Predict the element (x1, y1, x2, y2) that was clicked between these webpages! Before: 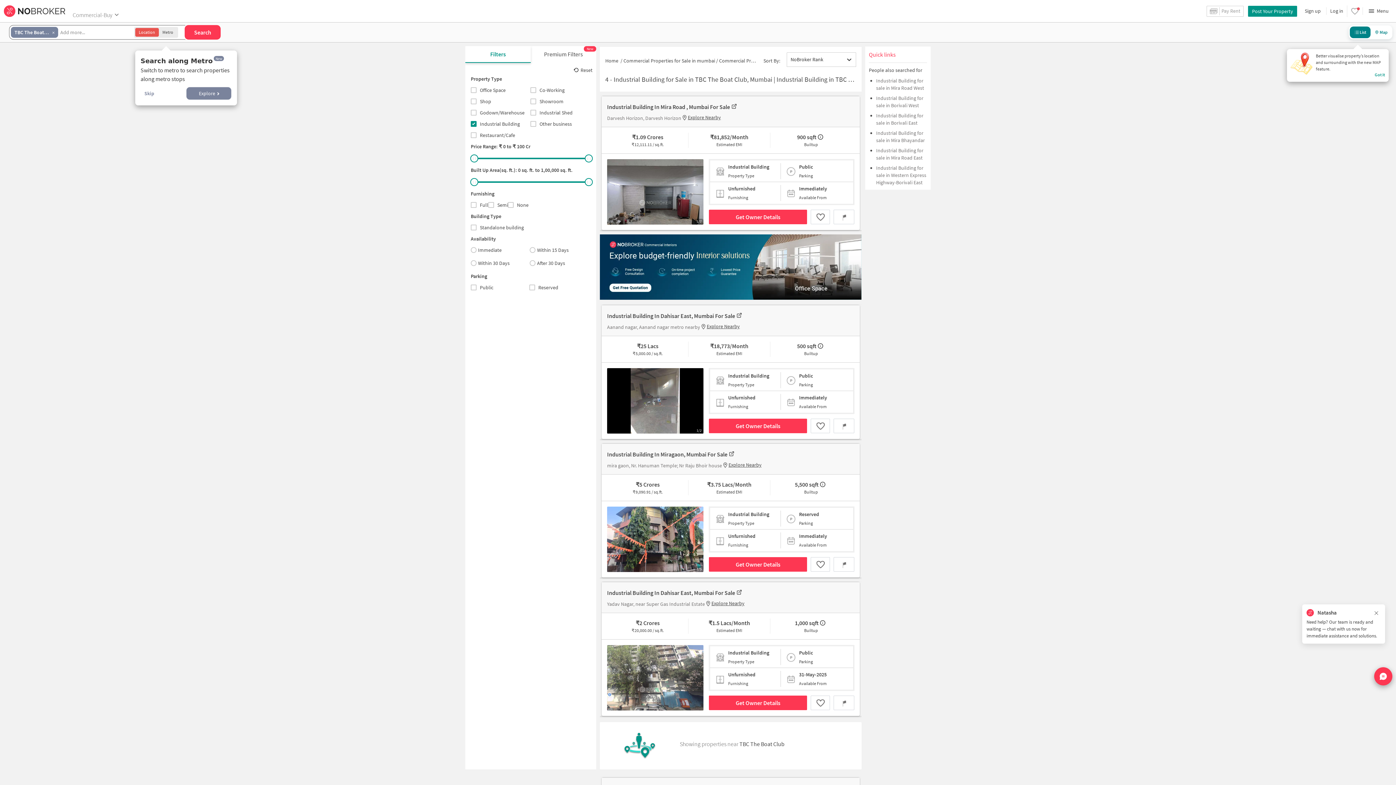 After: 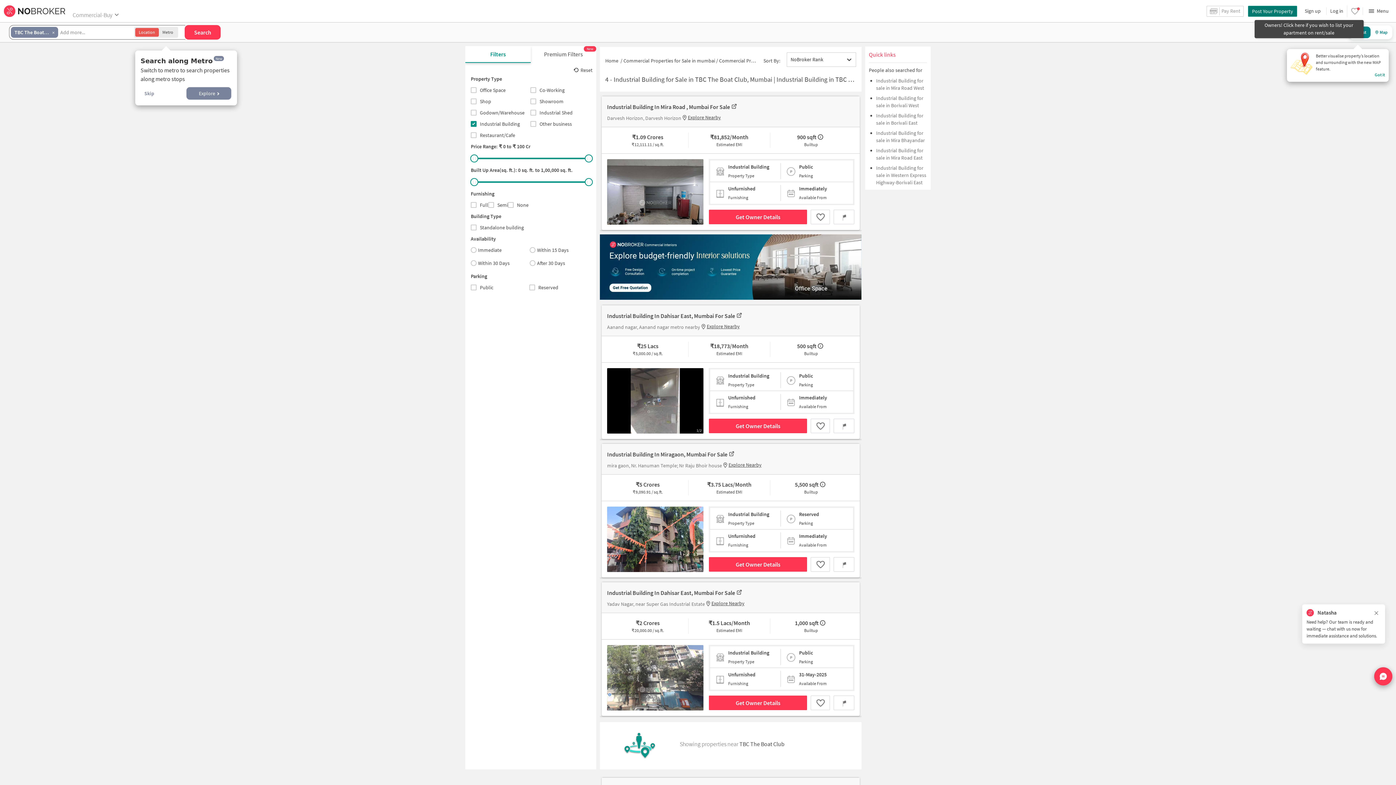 Action: label: Post Your Property bbox: (1248, 5, 1297, 16)